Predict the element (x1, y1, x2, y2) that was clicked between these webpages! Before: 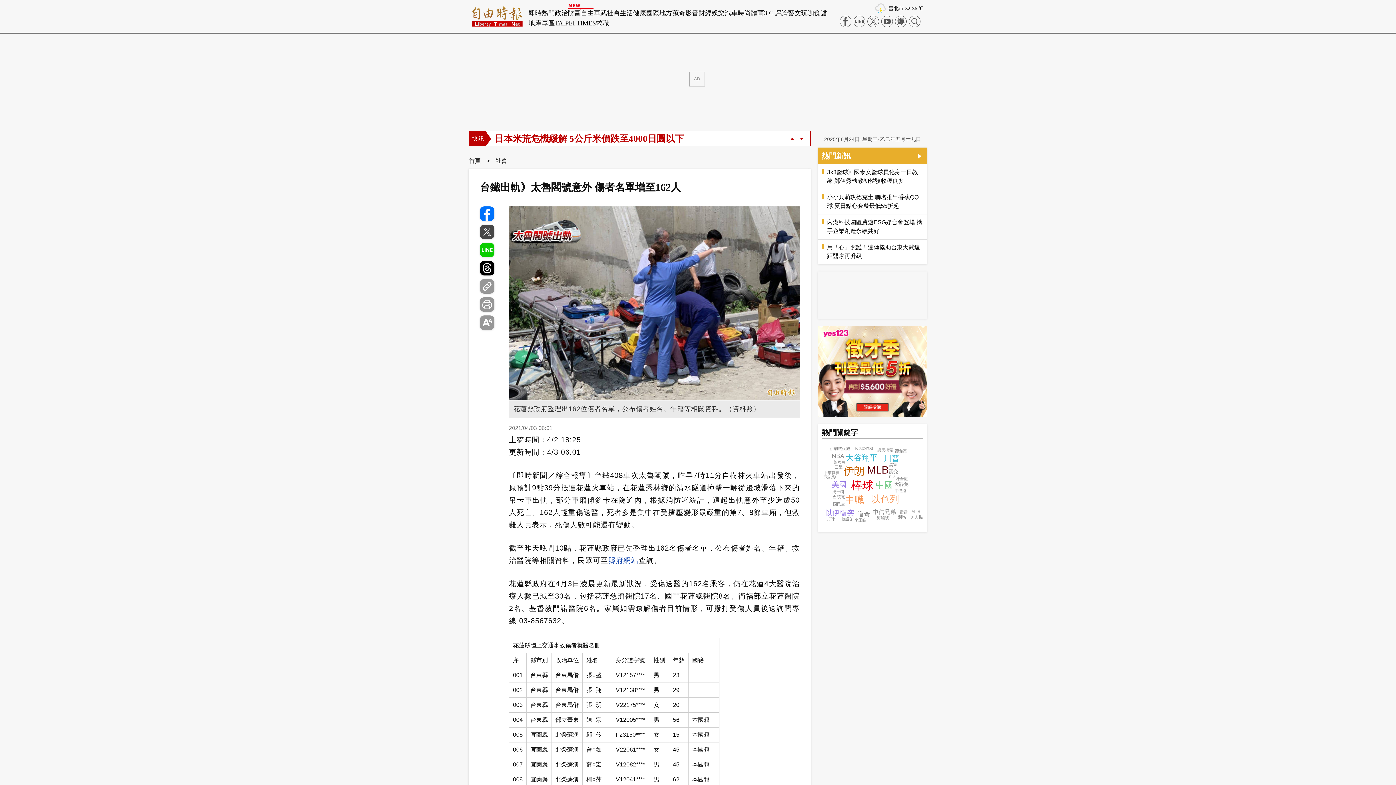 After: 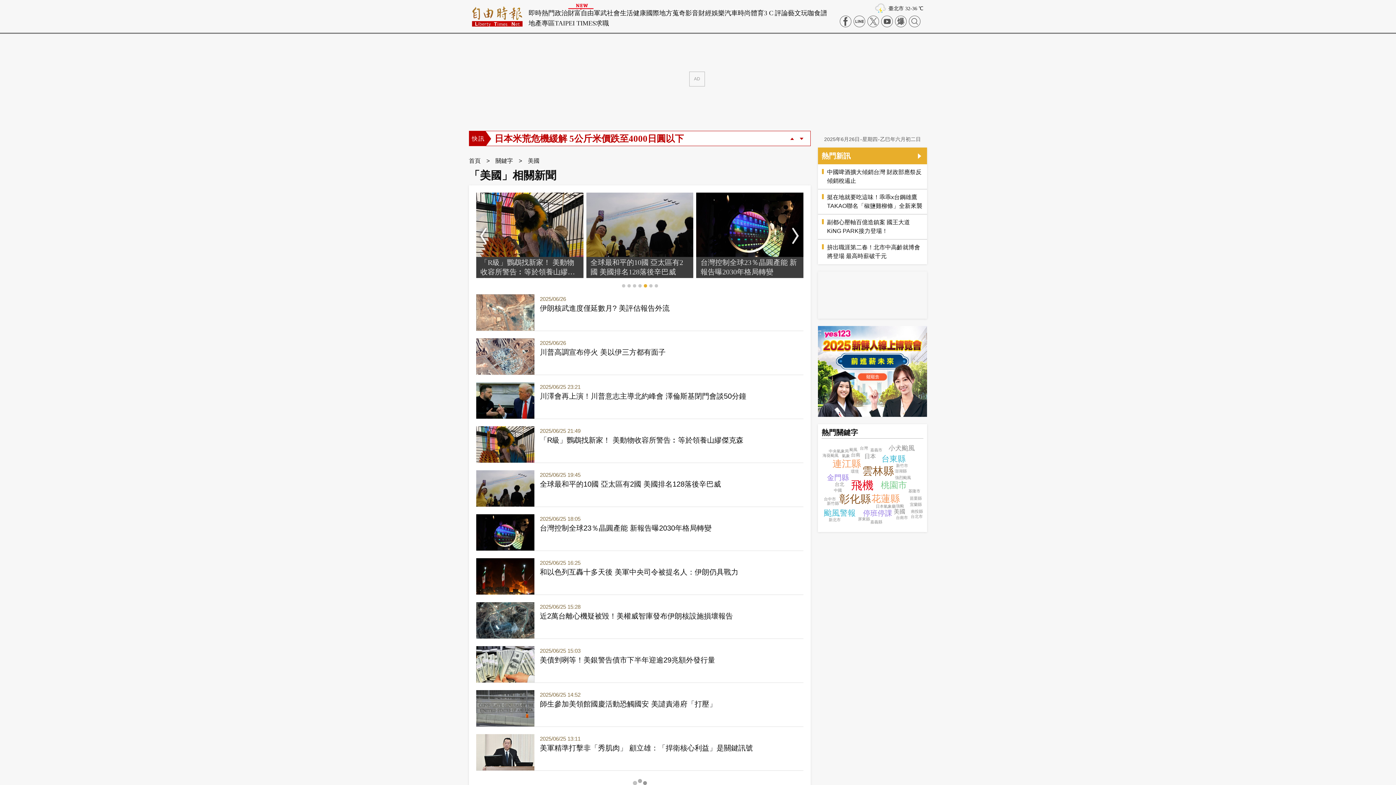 Action: label: 美國 bbox: (832, 480, 846, 488)